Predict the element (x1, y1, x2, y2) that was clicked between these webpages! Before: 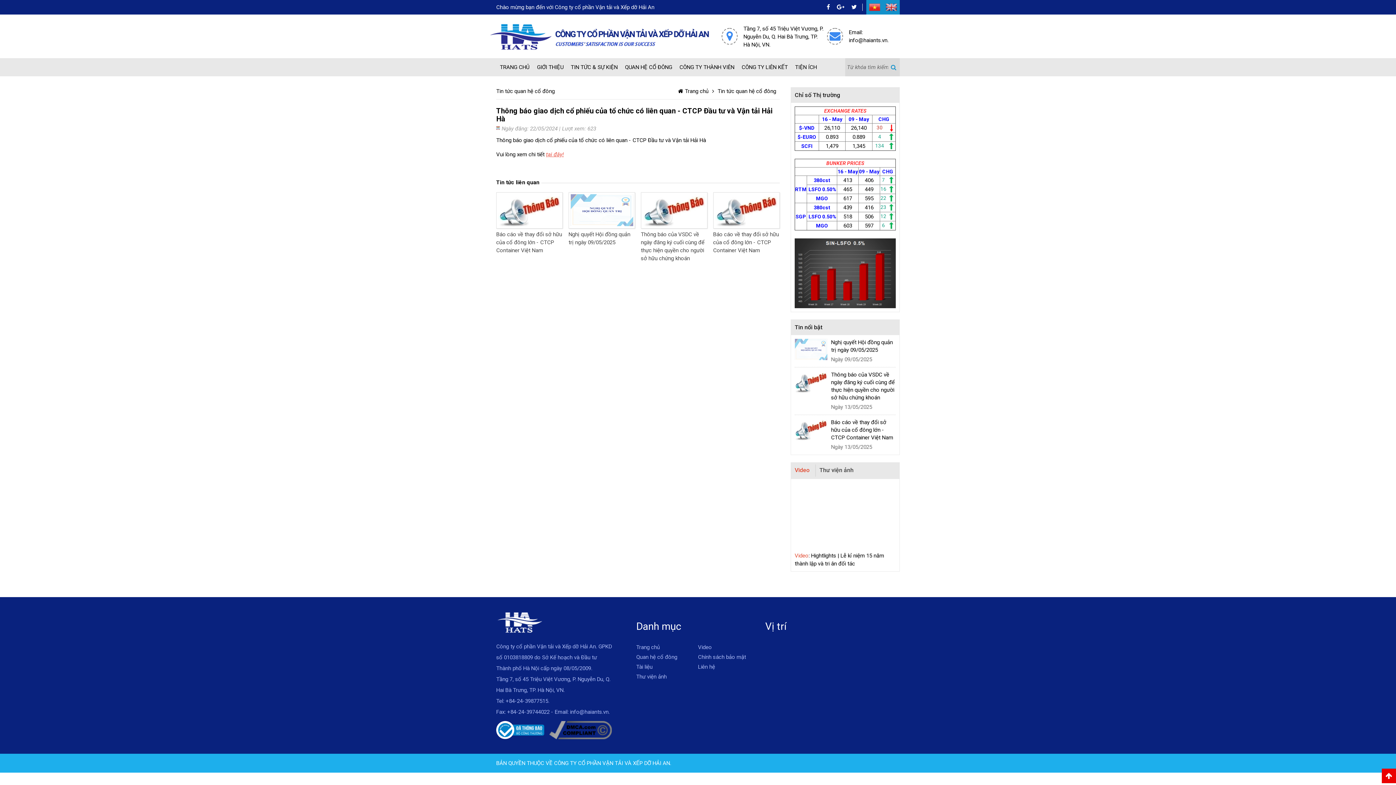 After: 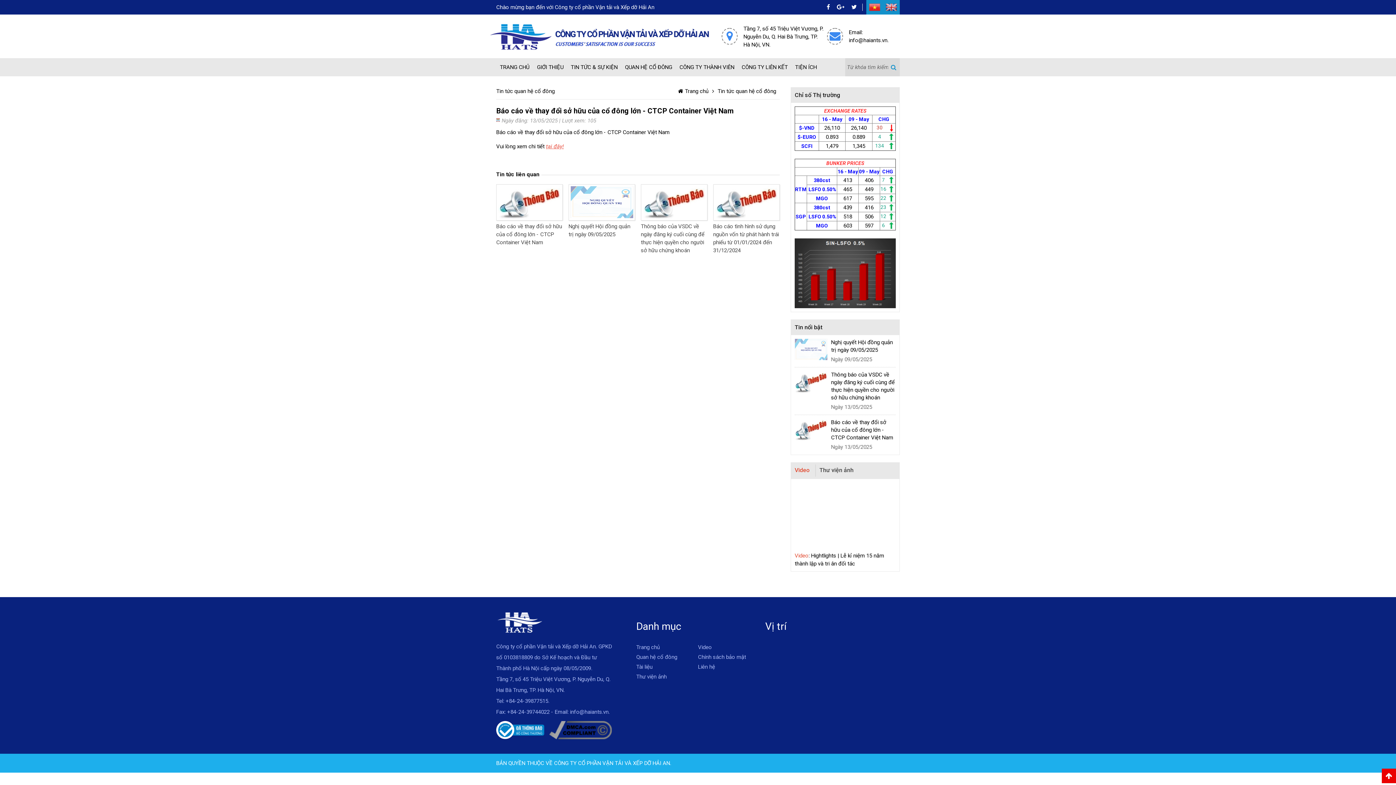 Action: bbox: (713, 192, 779, 228)